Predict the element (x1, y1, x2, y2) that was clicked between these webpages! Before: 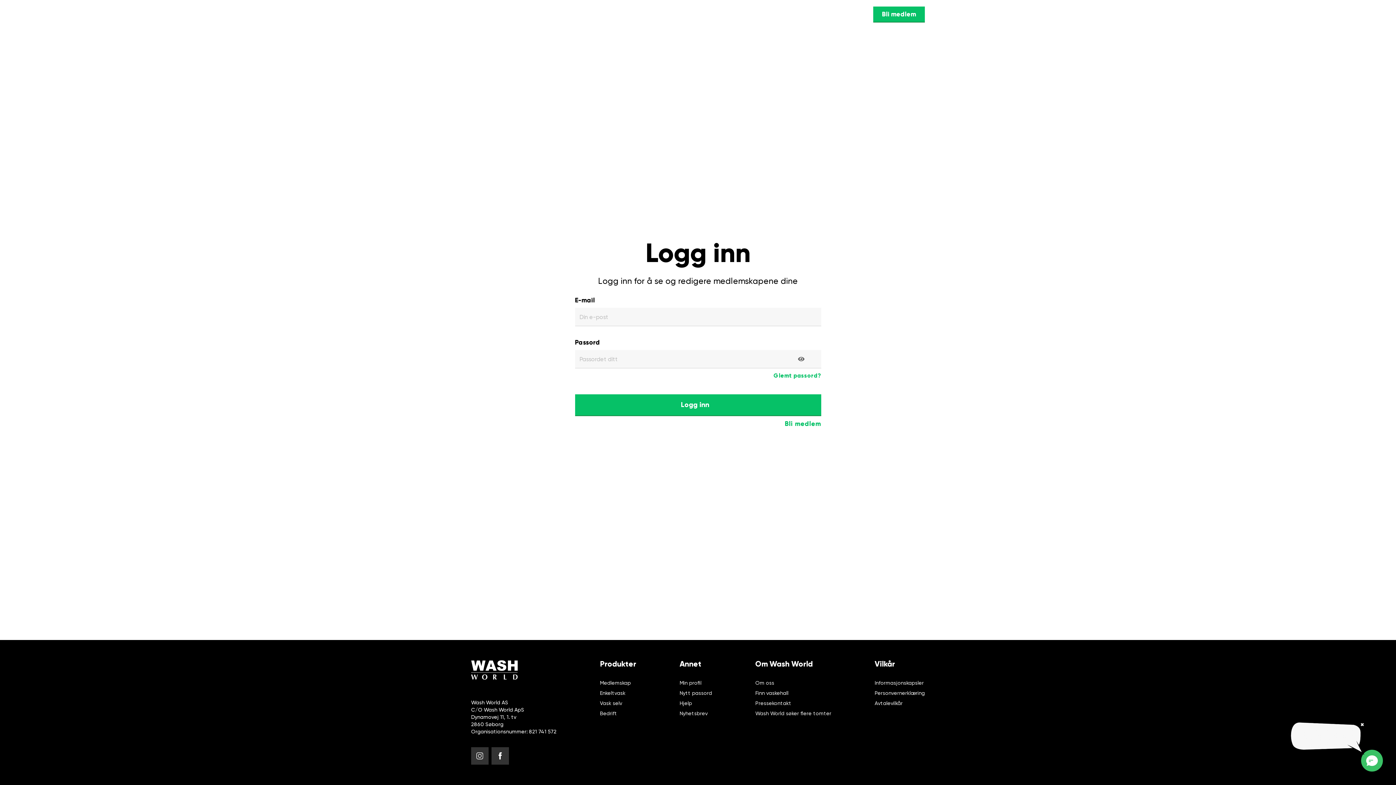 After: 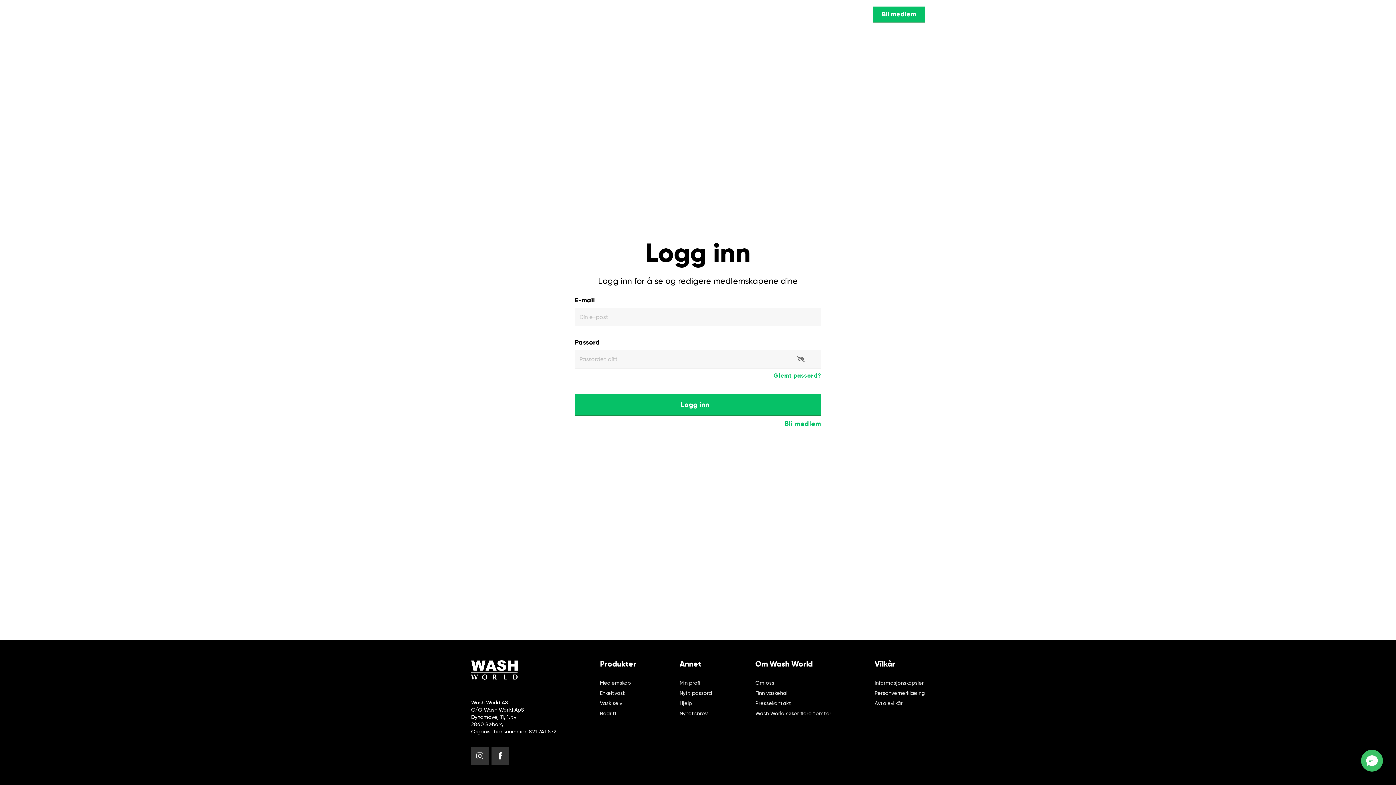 Action: bbox: (795, 355, 806, 364)